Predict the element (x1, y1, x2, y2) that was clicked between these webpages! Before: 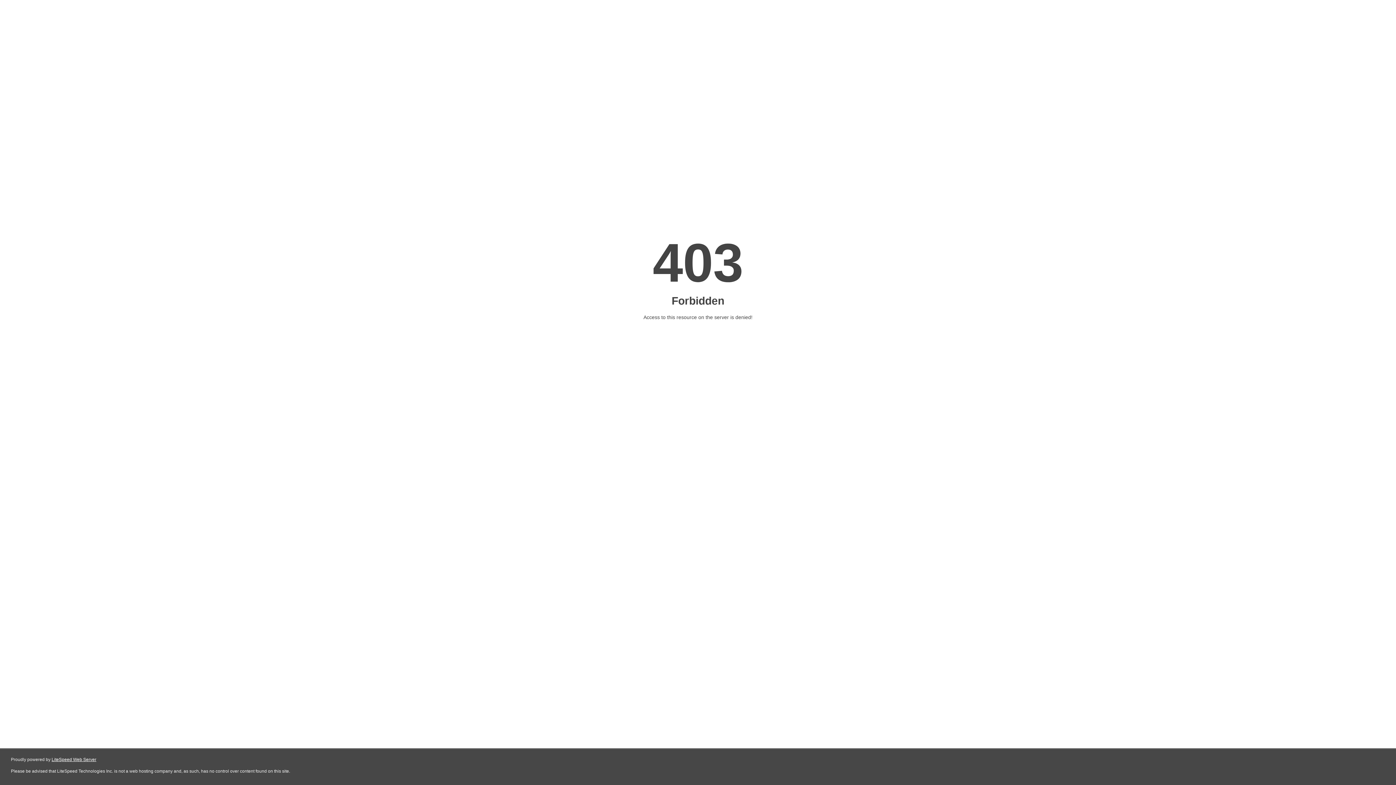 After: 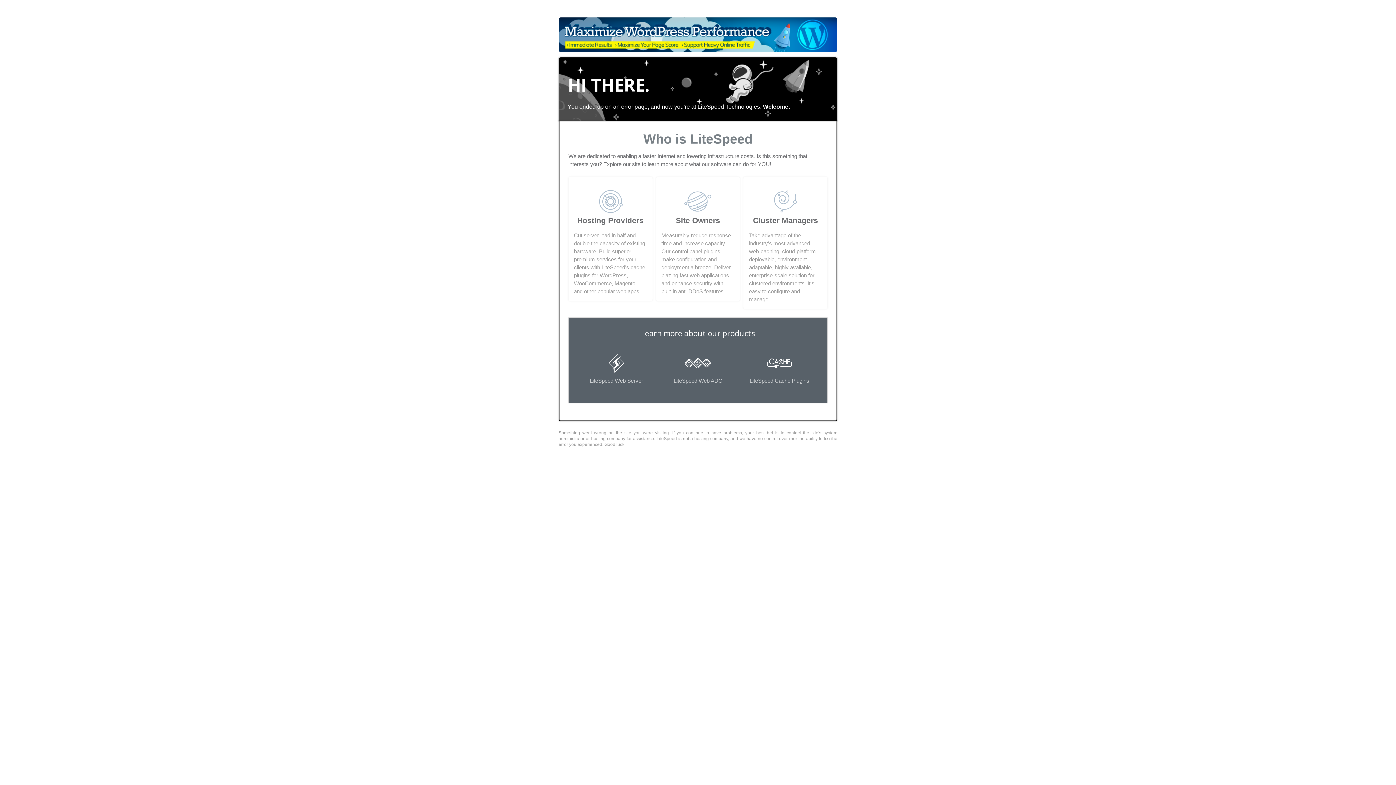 Action: bbox: (51, 757, 96, 762) label: LiteSpeed Web Server